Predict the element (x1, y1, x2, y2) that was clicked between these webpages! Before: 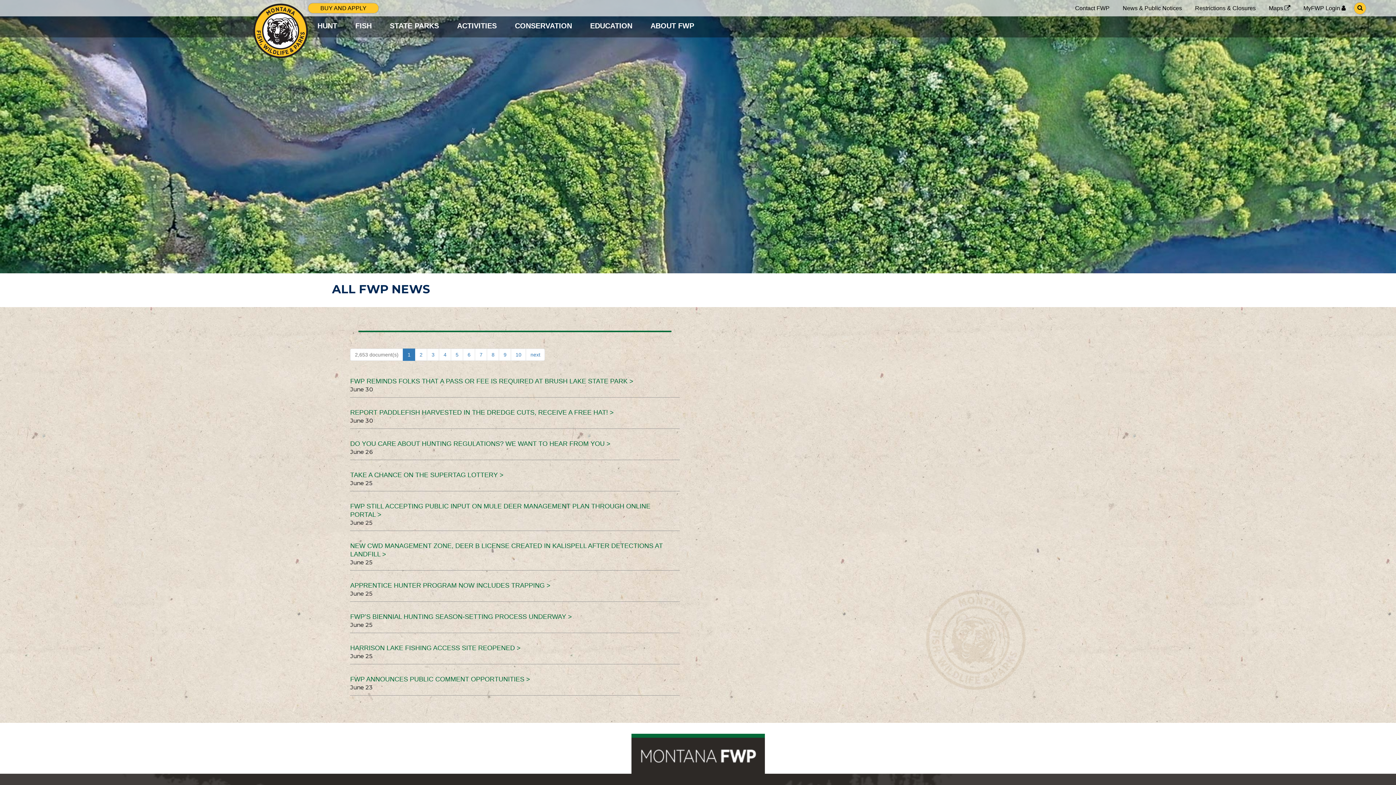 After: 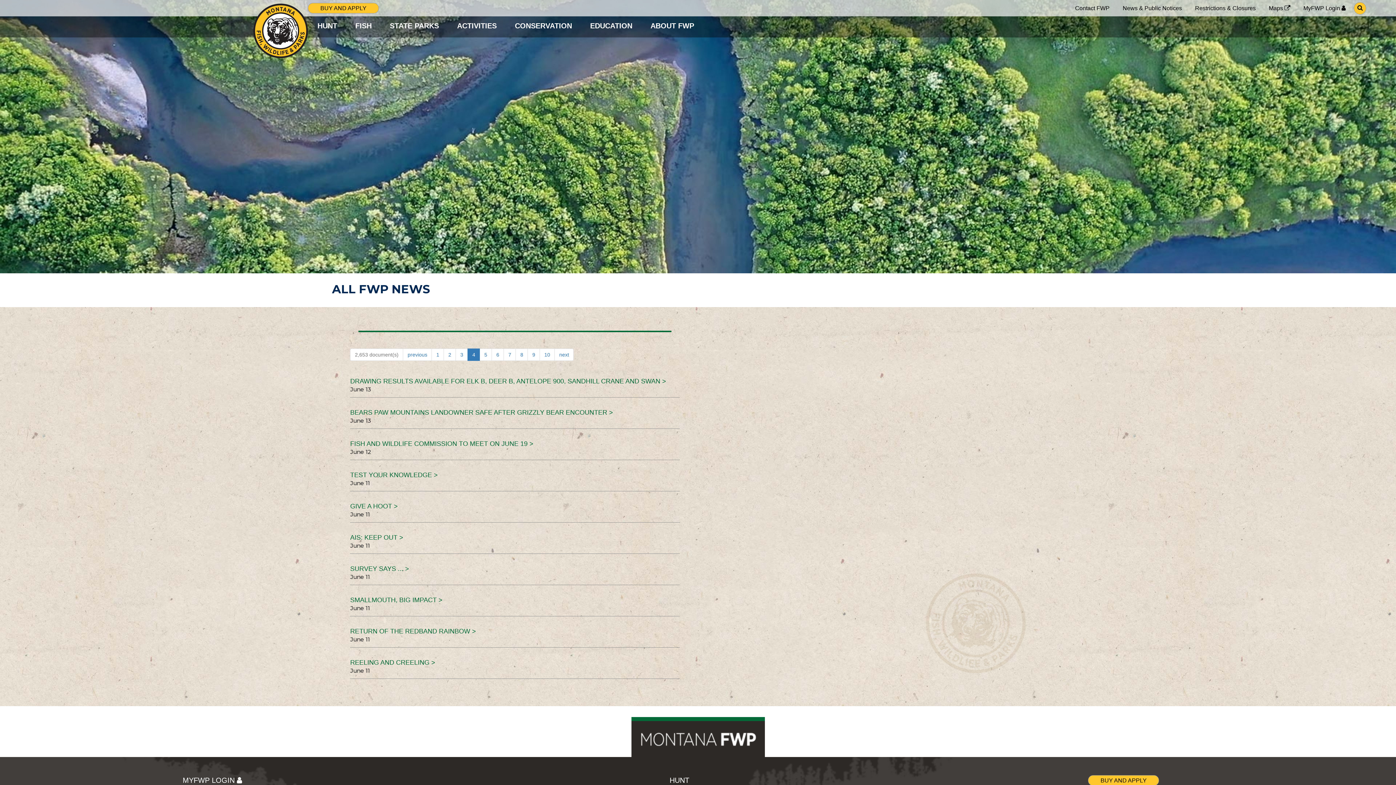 Action: bbox: (439, 348, 451, 361) label: 4